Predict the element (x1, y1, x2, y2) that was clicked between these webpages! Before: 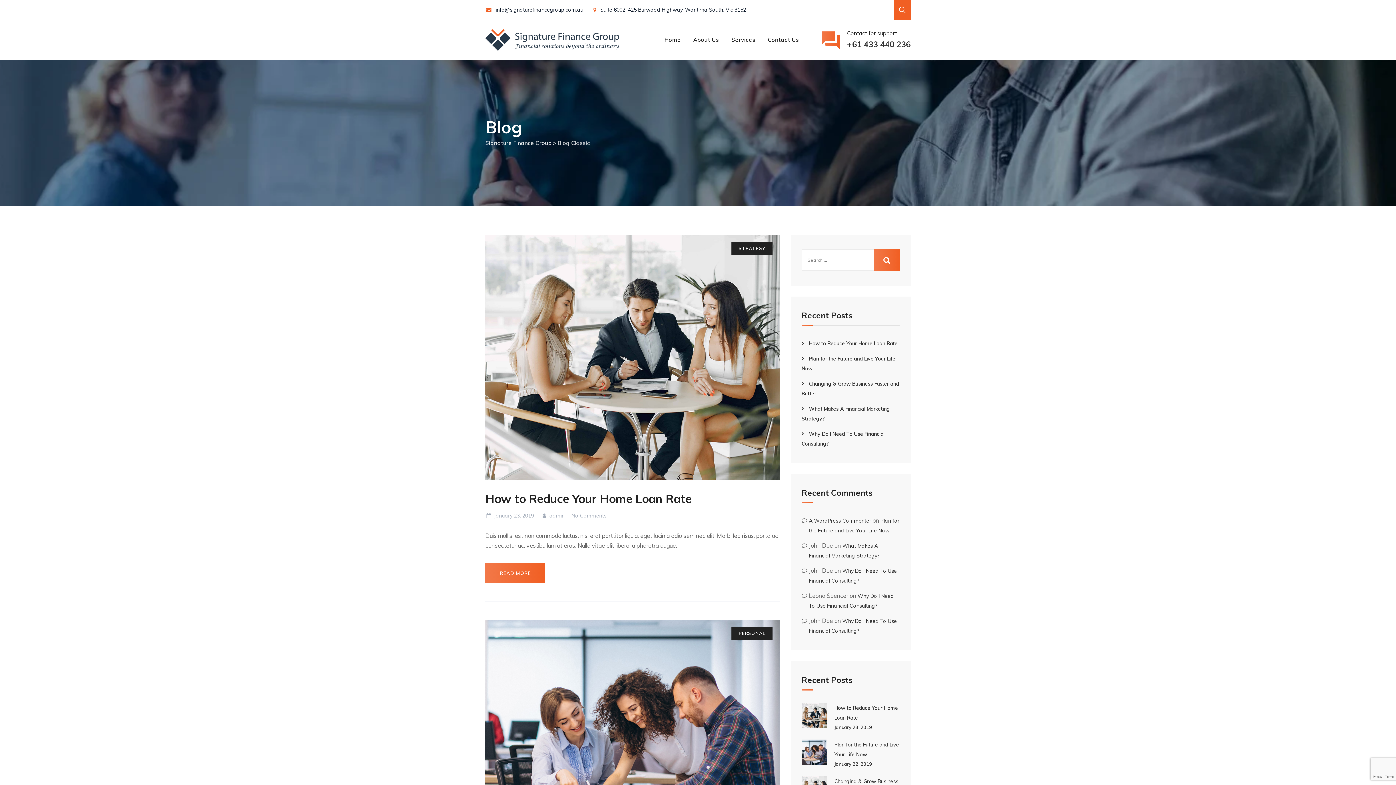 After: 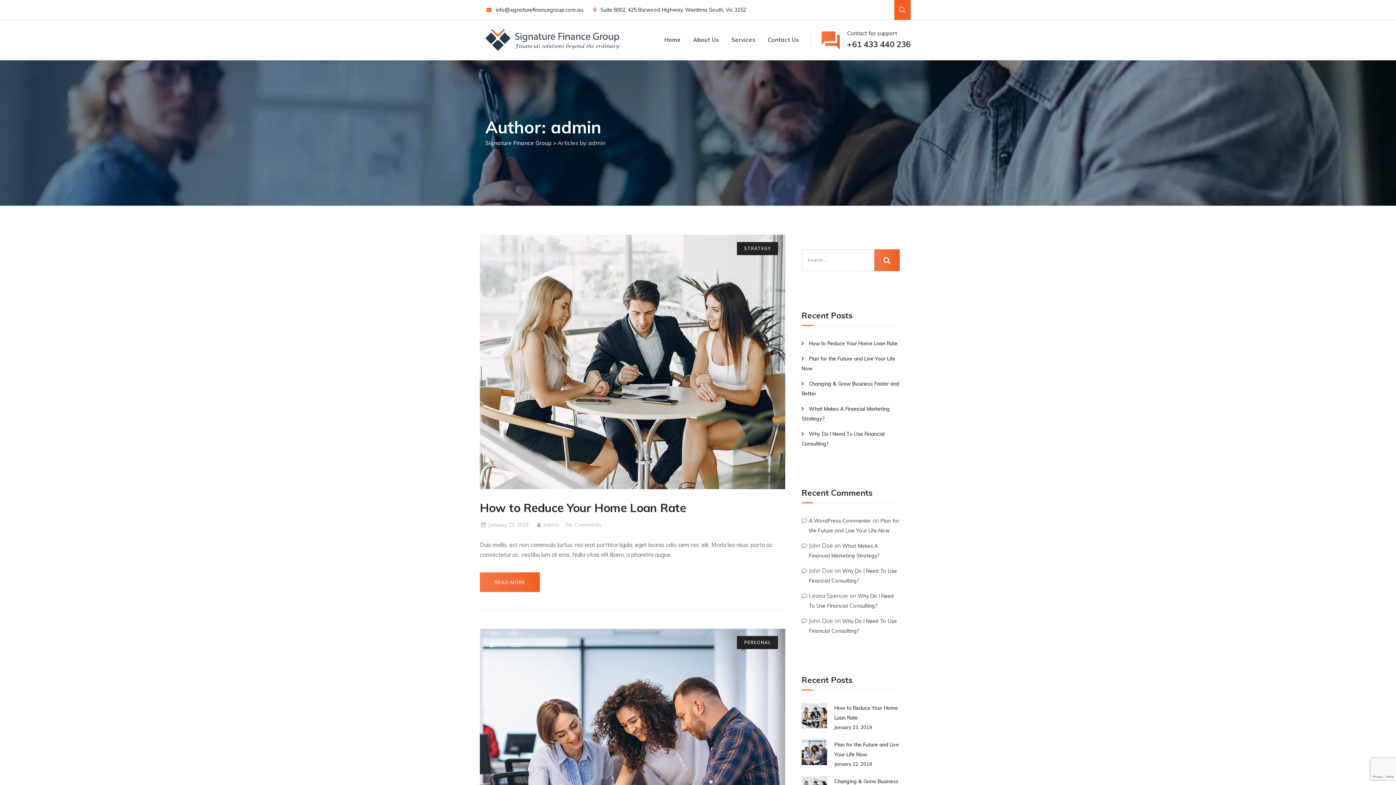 Action: bbox: (540, 512, 564, 519) label:  admin